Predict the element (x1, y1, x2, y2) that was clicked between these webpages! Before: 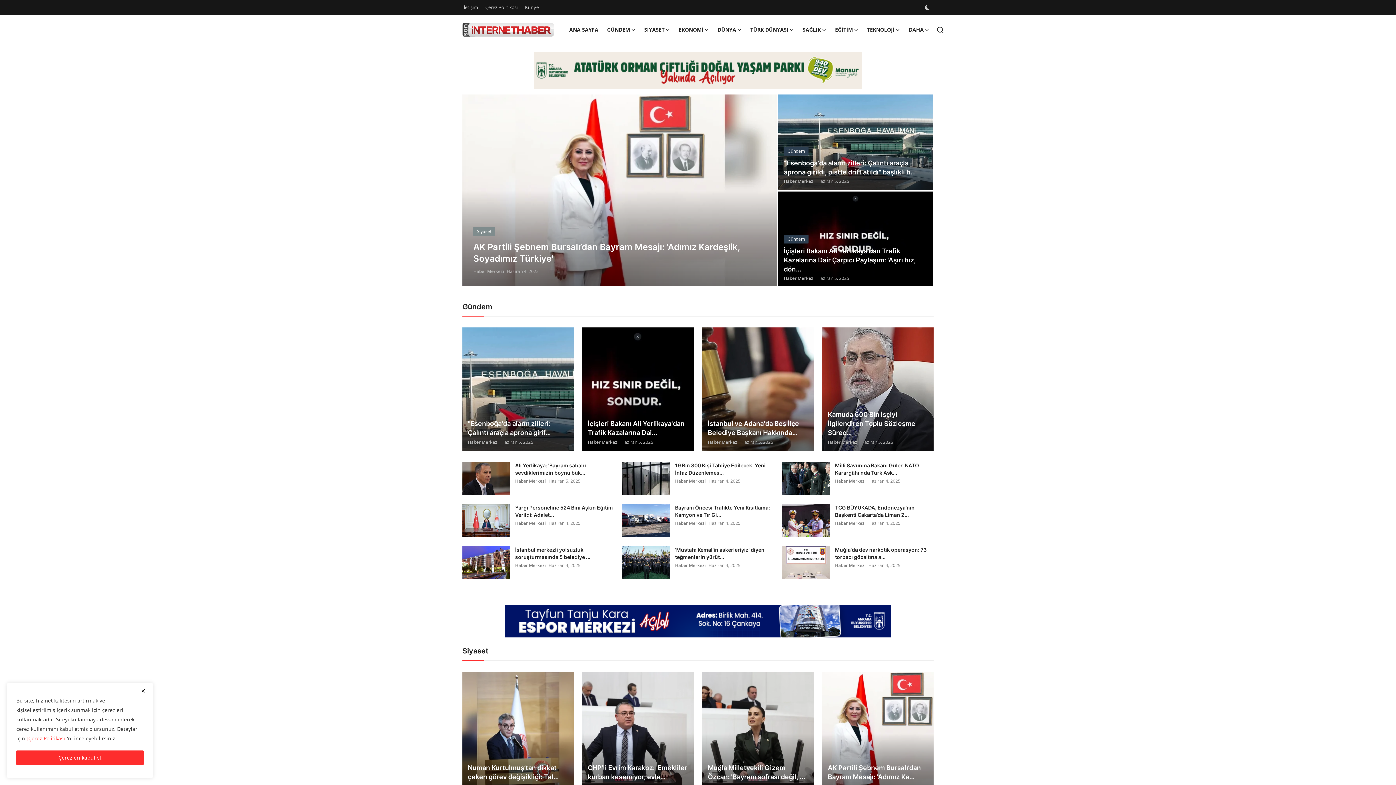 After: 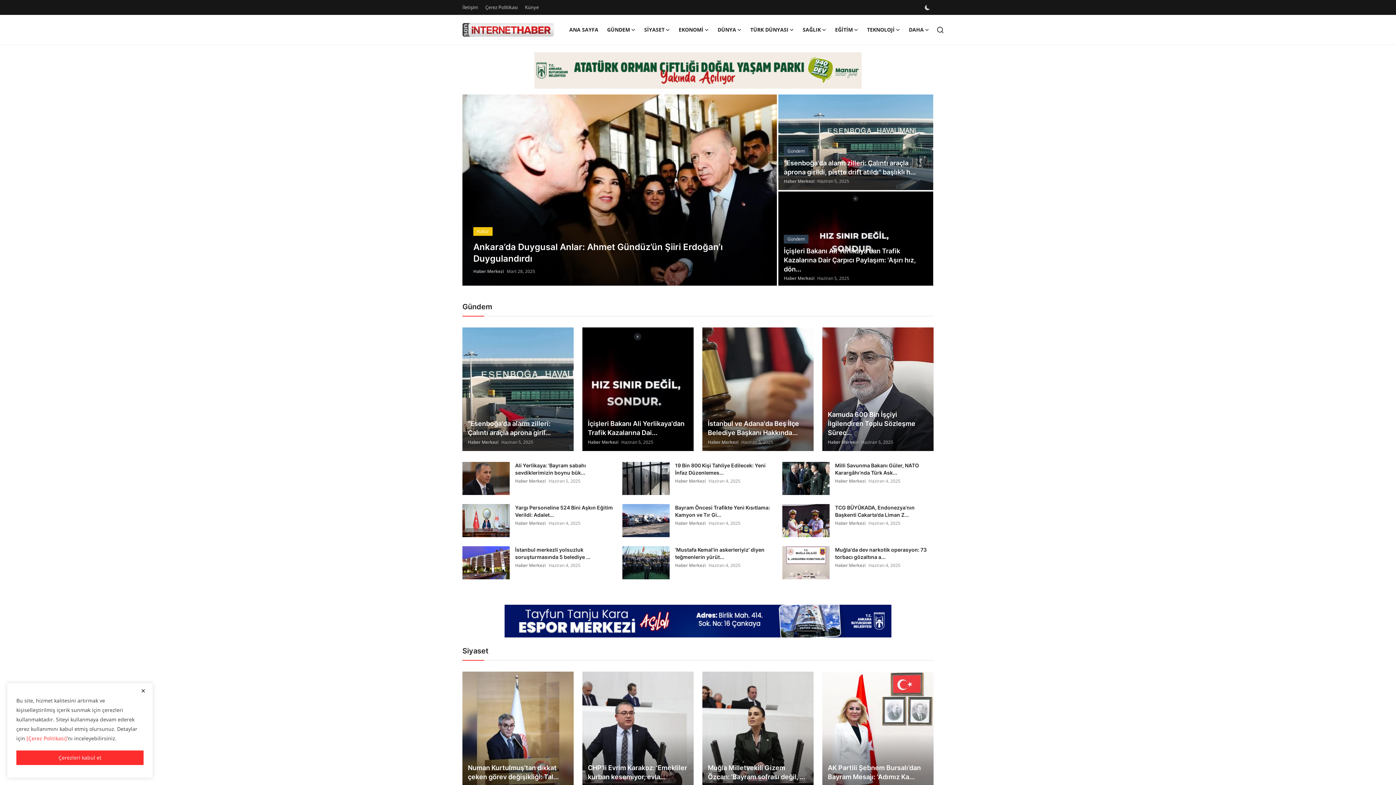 Action: bbox: (26, 735, 66, 742) label: [Çerez Politikası]